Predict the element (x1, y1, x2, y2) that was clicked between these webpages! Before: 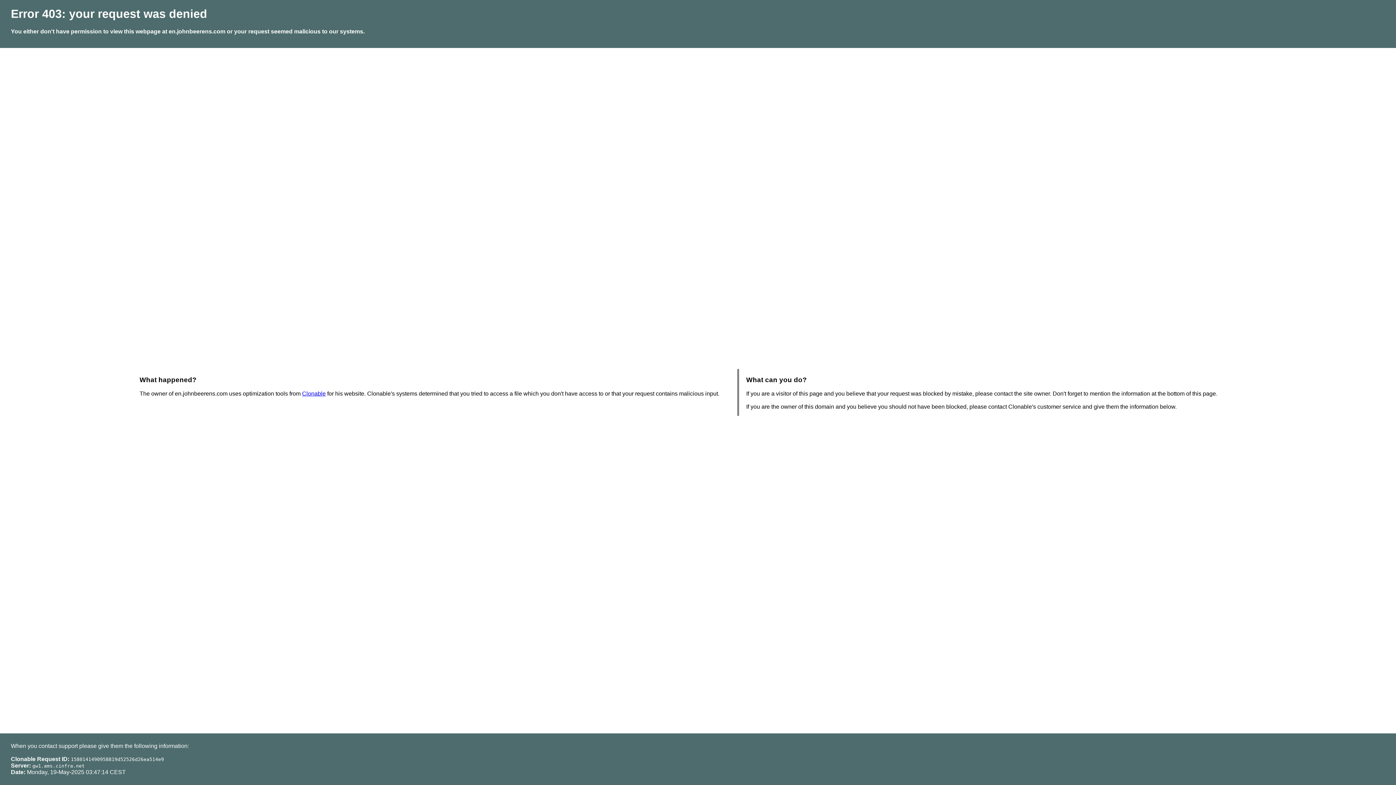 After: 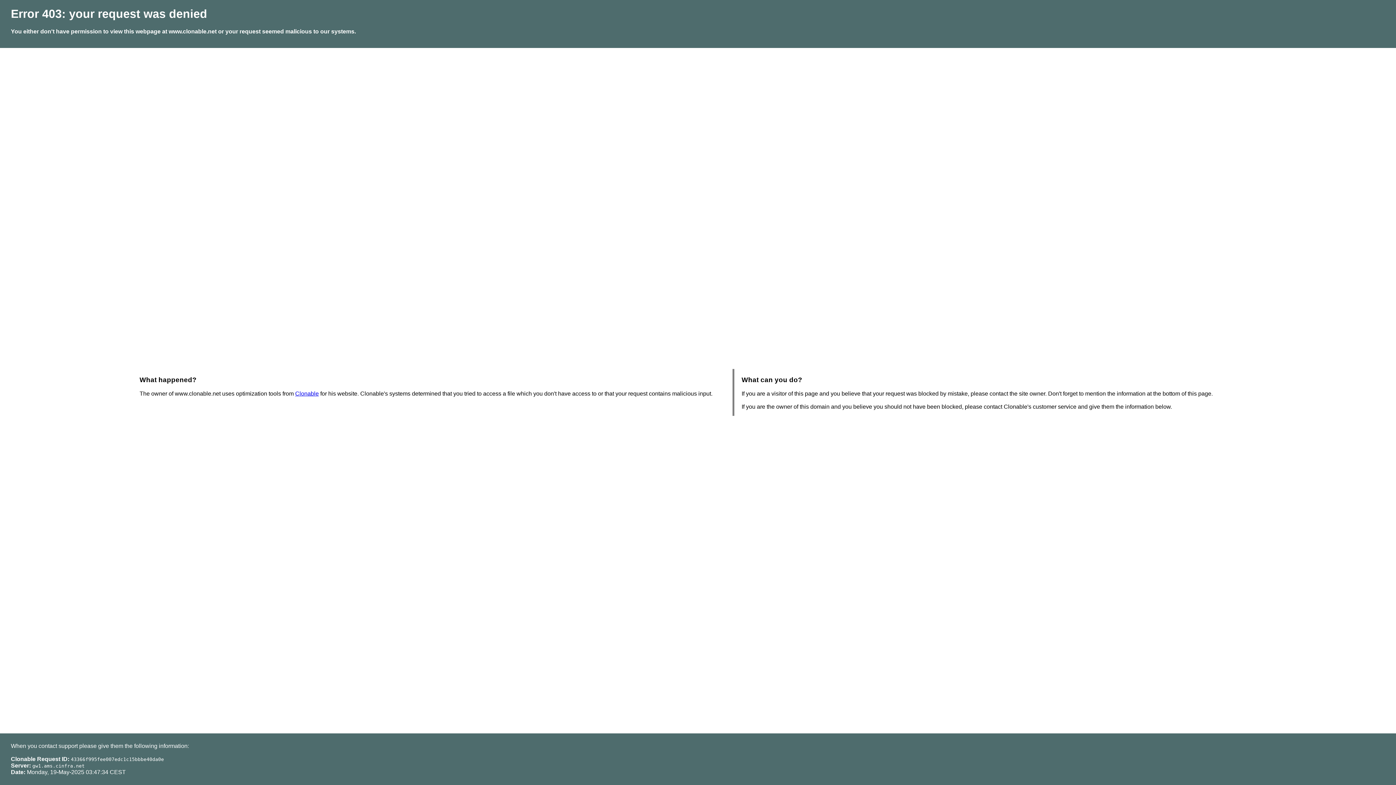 Action: label: Clonable bbox: (302, 390, 325, 396)